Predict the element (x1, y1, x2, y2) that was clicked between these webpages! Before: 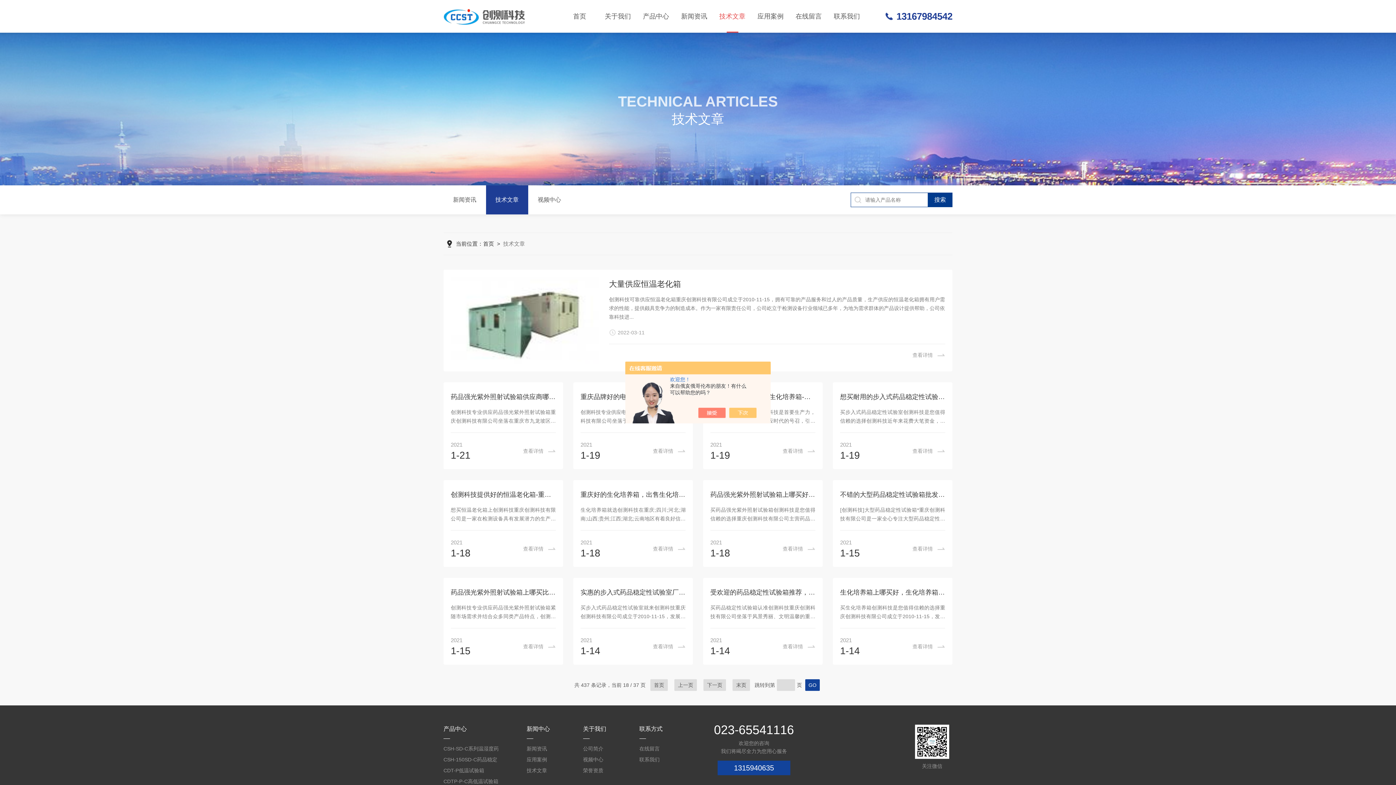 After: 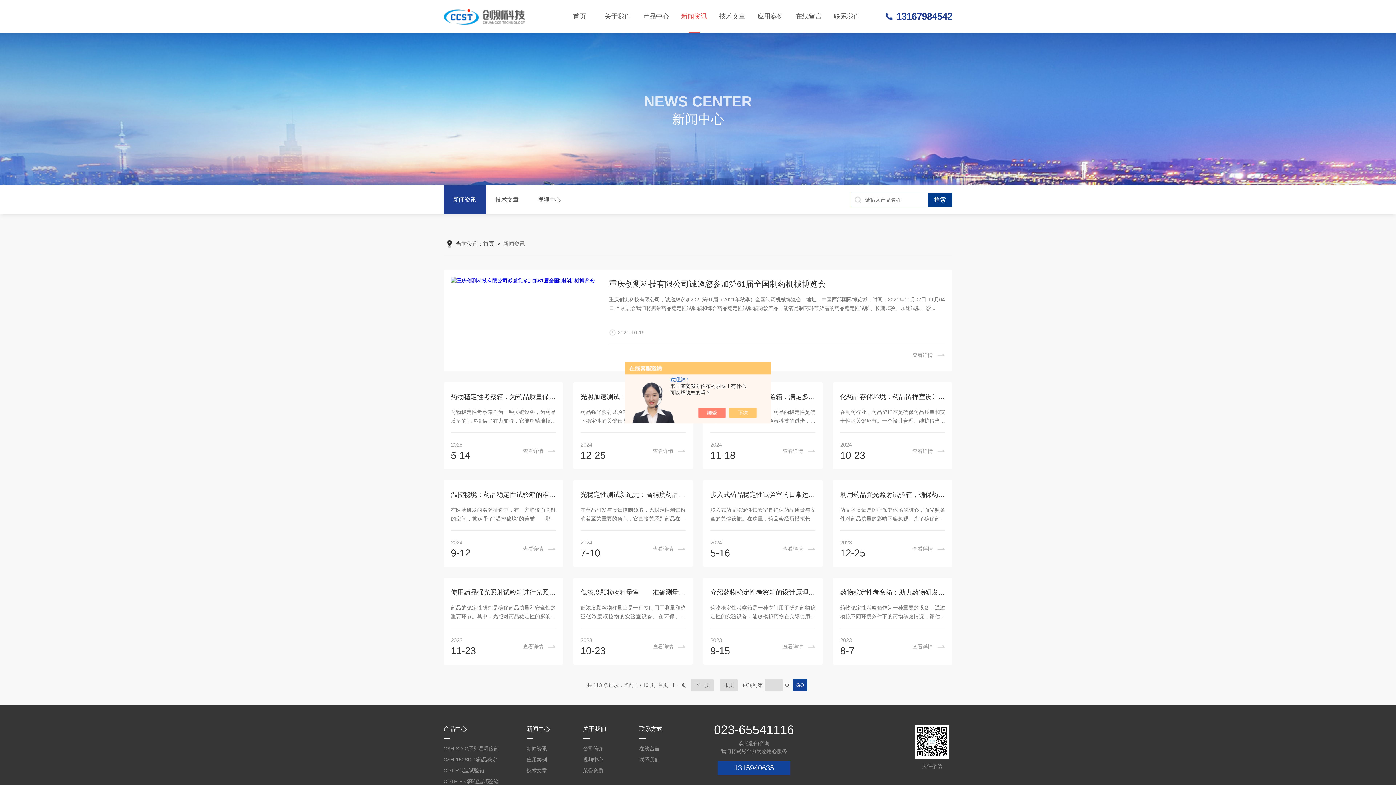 Action: label: 新闻资讯 bbox: (675, 0, 713, 32)